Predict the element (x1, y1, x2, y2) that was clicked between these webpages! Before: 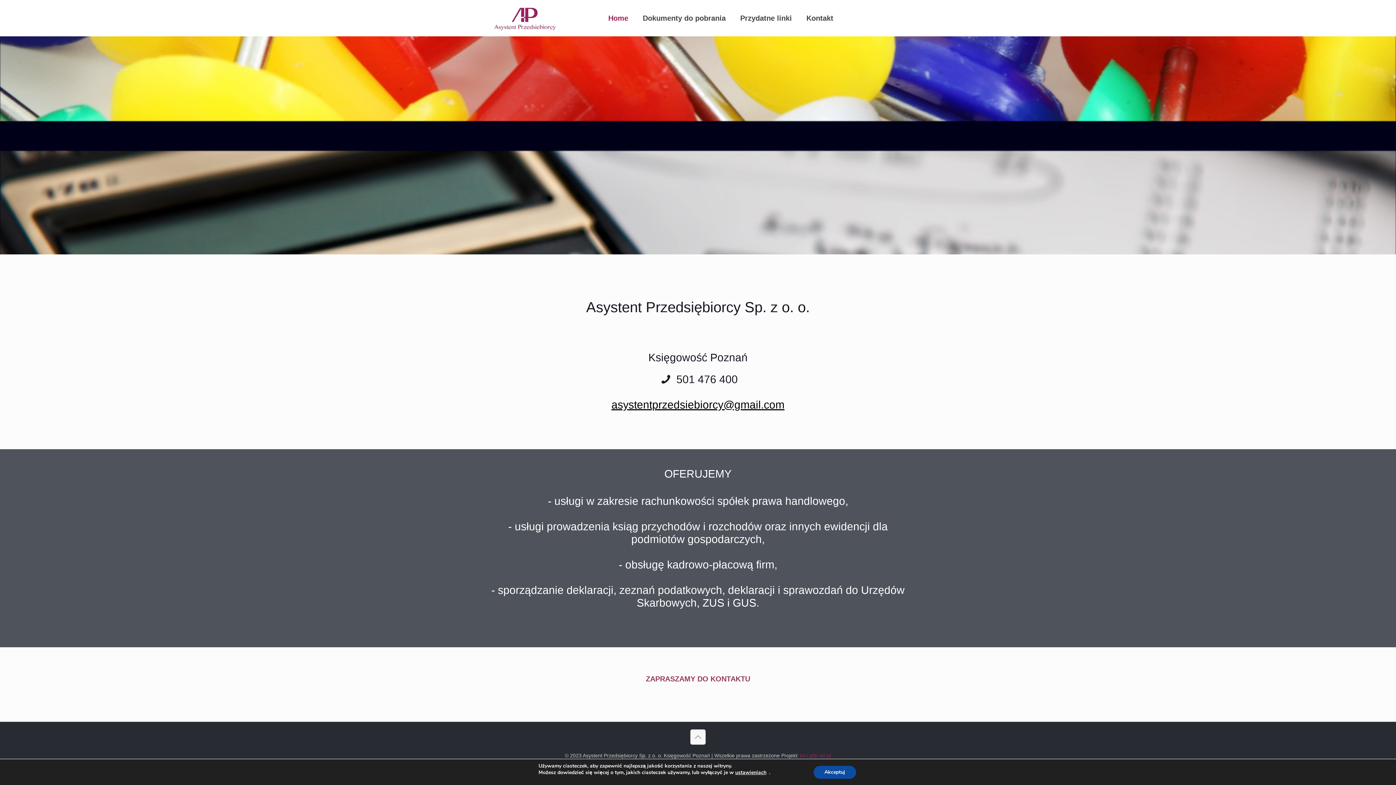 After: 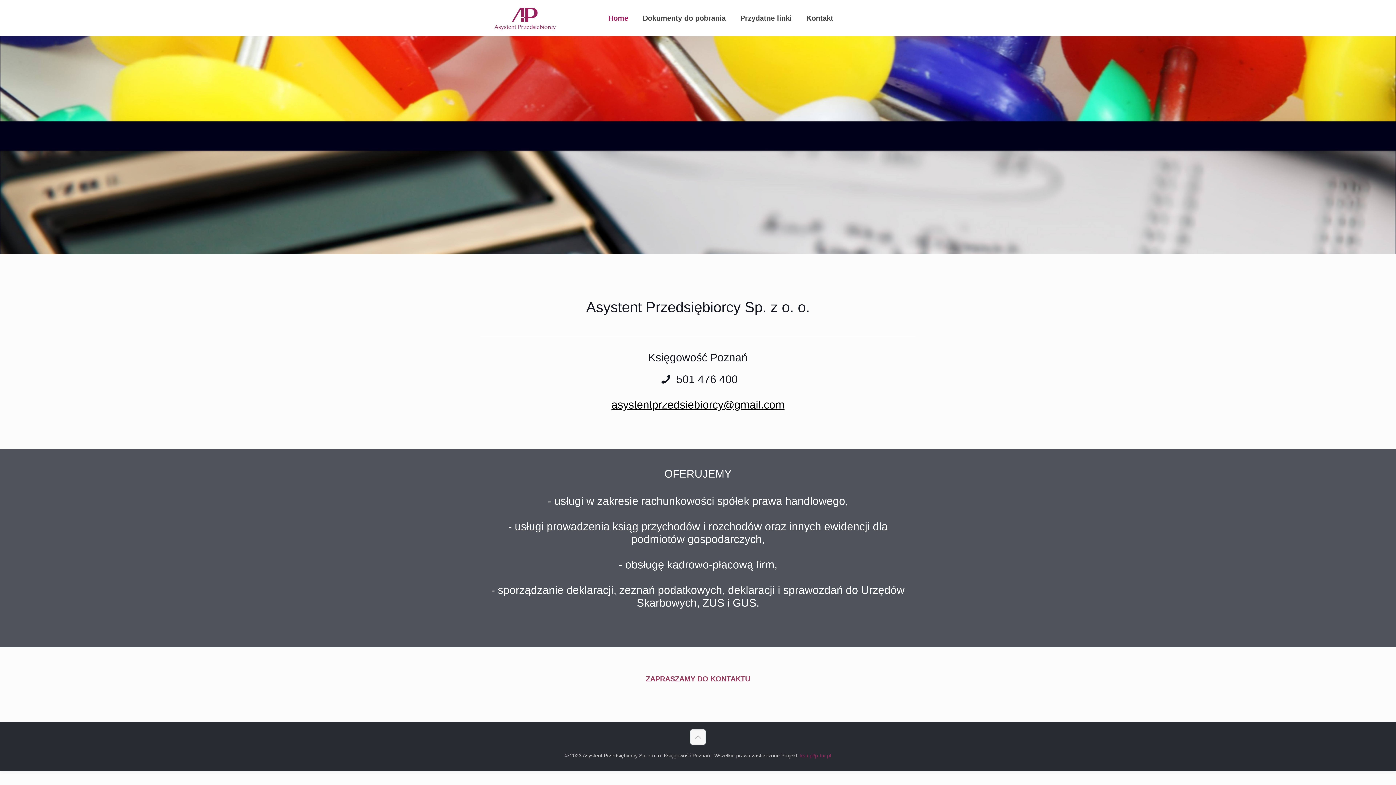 Action: bbox: (813, 766, 856, 779) label: Akceptuj